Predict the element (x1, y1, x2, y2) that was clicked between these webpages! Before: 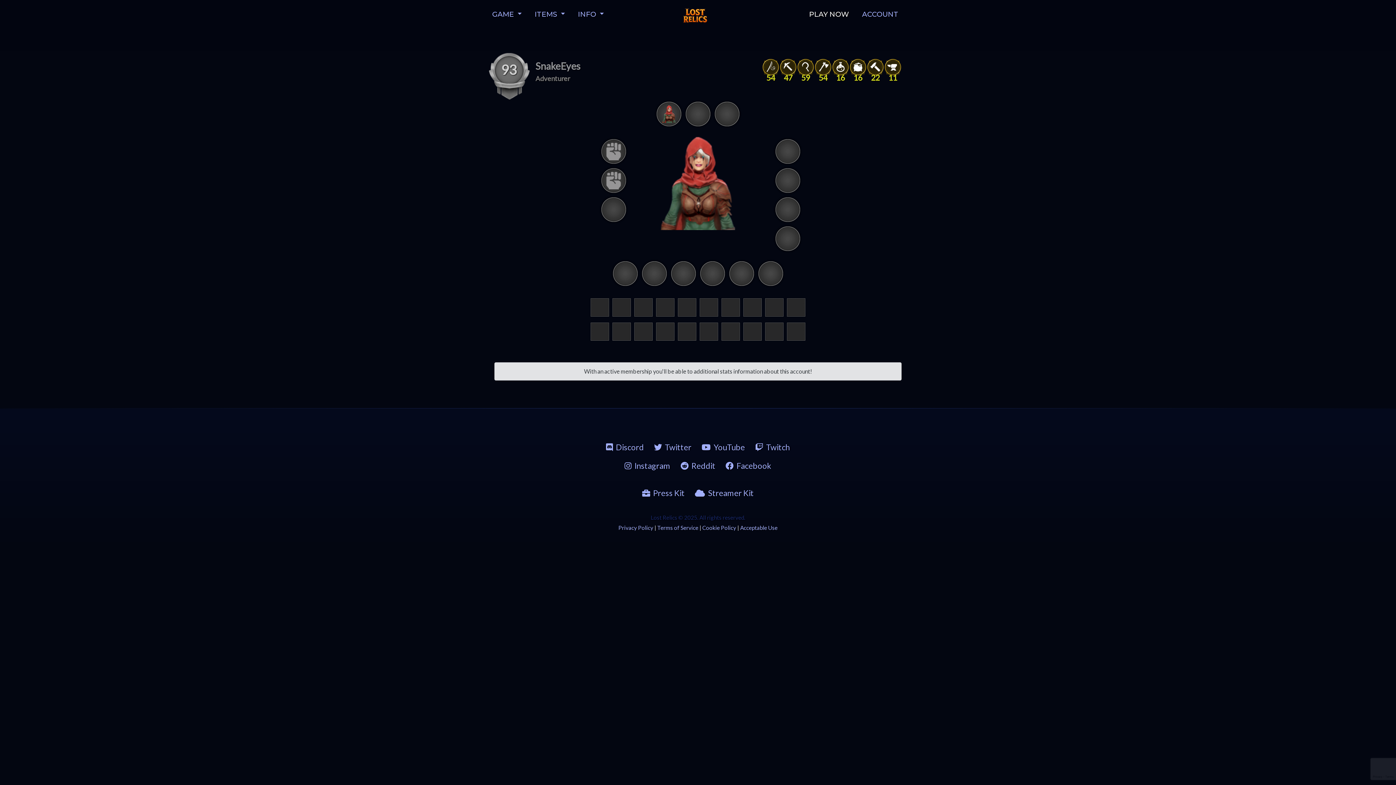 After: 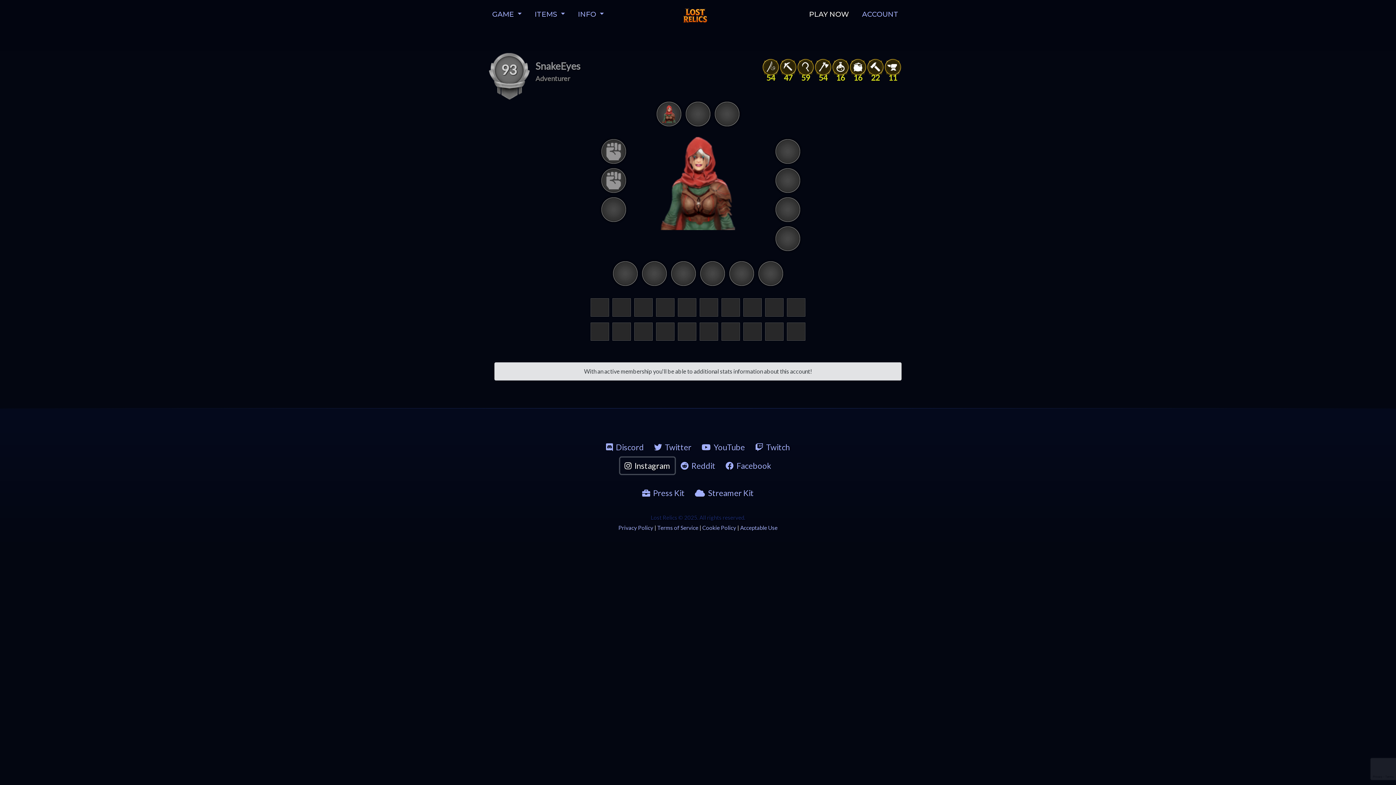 Action: label: Instagram bbox: (620, 457, 674, 474)